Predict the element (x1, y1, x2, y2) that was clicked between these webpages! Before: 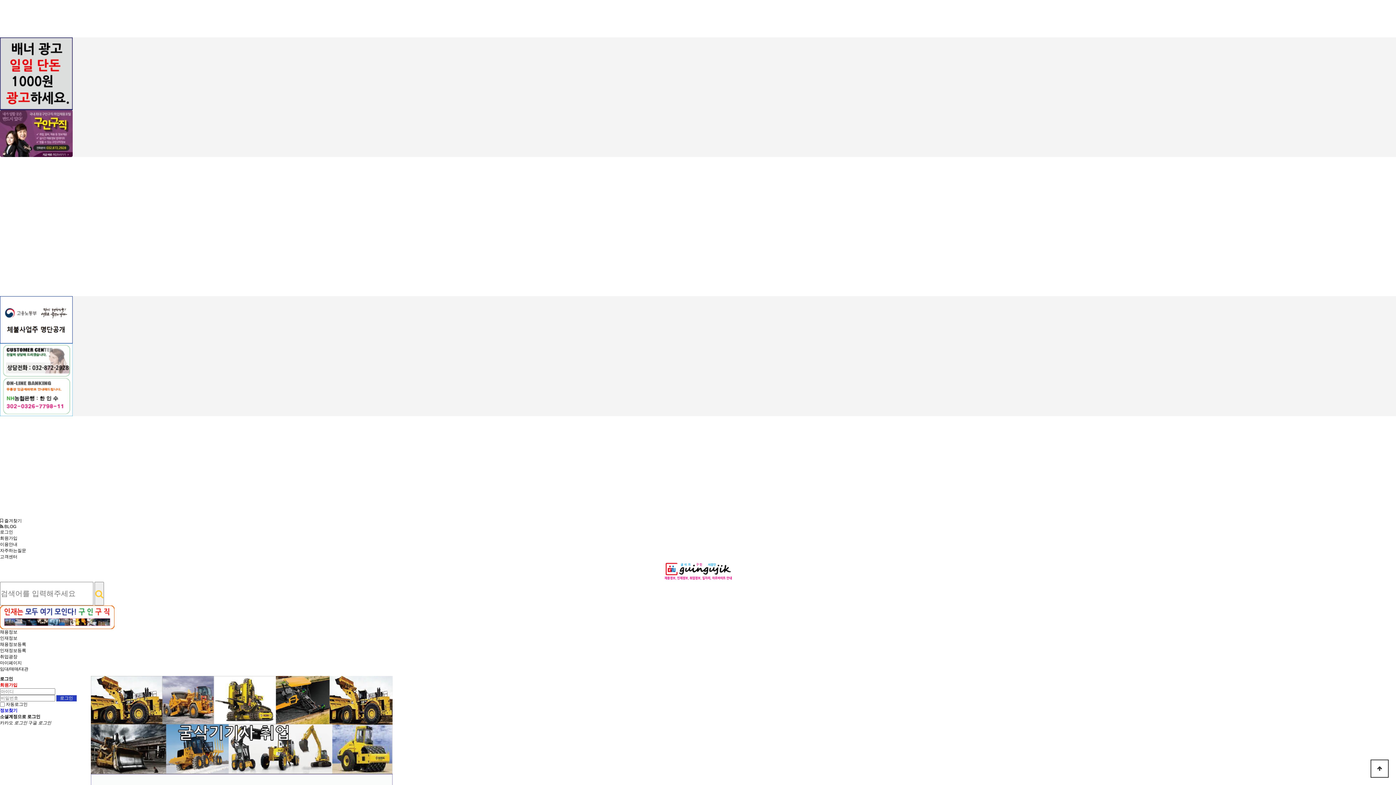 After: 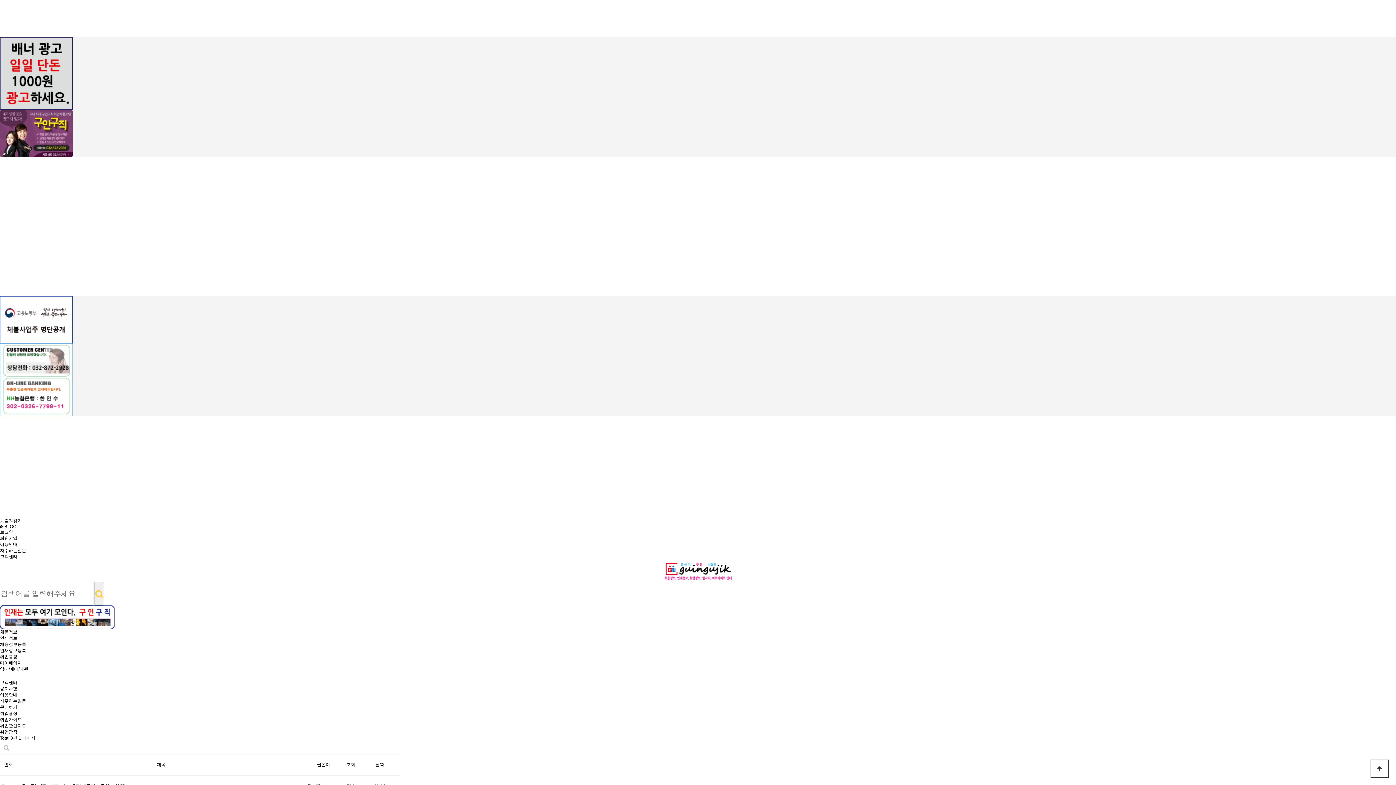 Action: bbox: (0, 654, 17, 659) label: 취업광장